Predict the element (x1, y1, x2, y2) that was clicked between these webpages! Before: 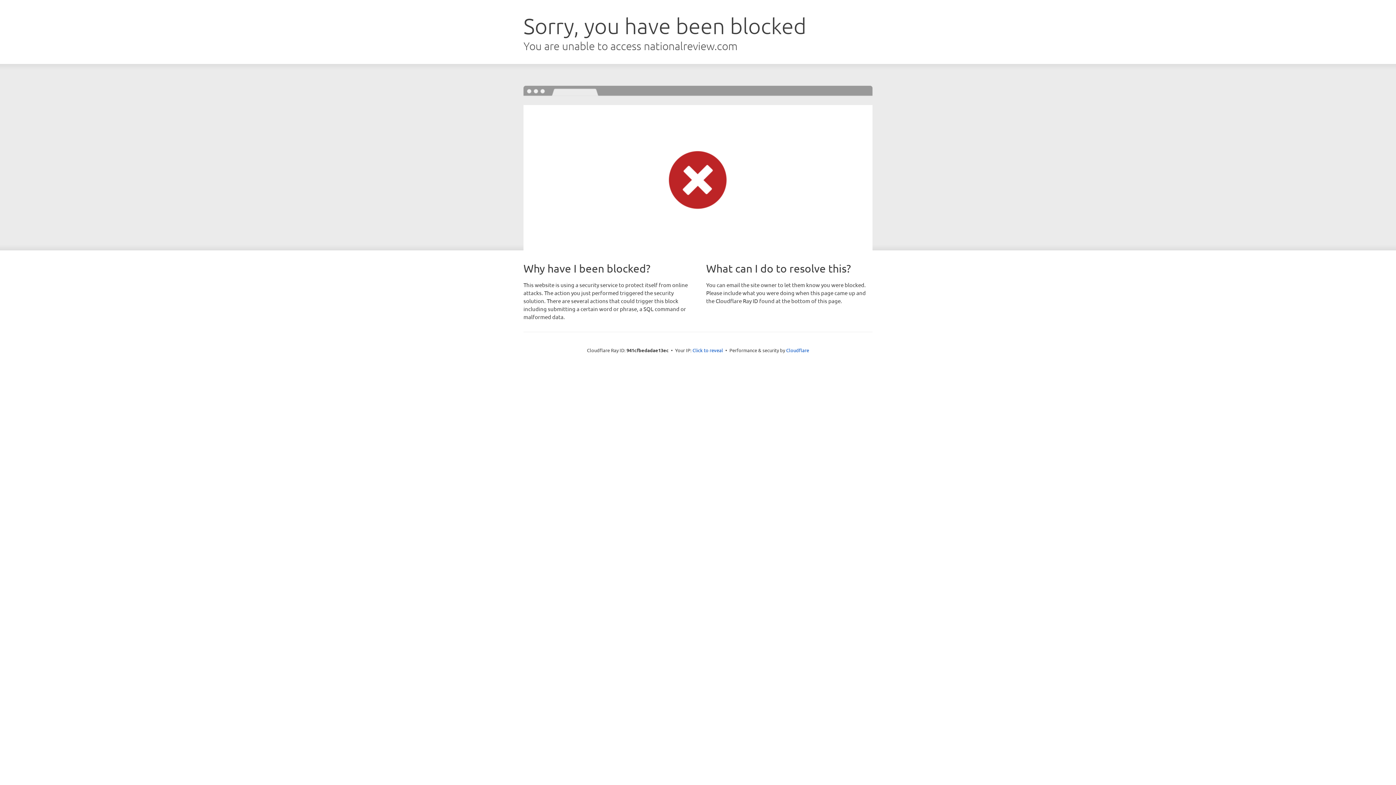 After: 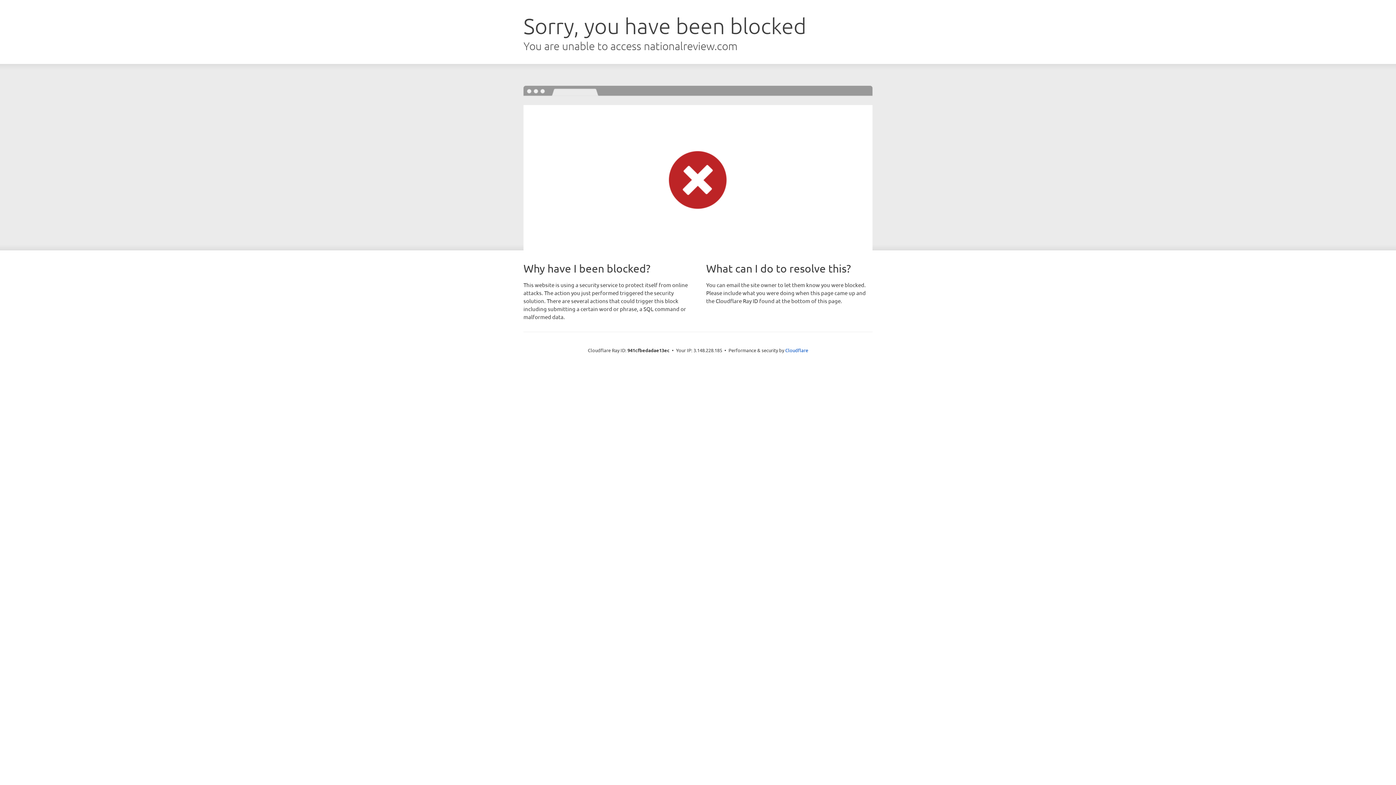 Action: bbox: (692, 346, 723, 353) label: Click to reveal